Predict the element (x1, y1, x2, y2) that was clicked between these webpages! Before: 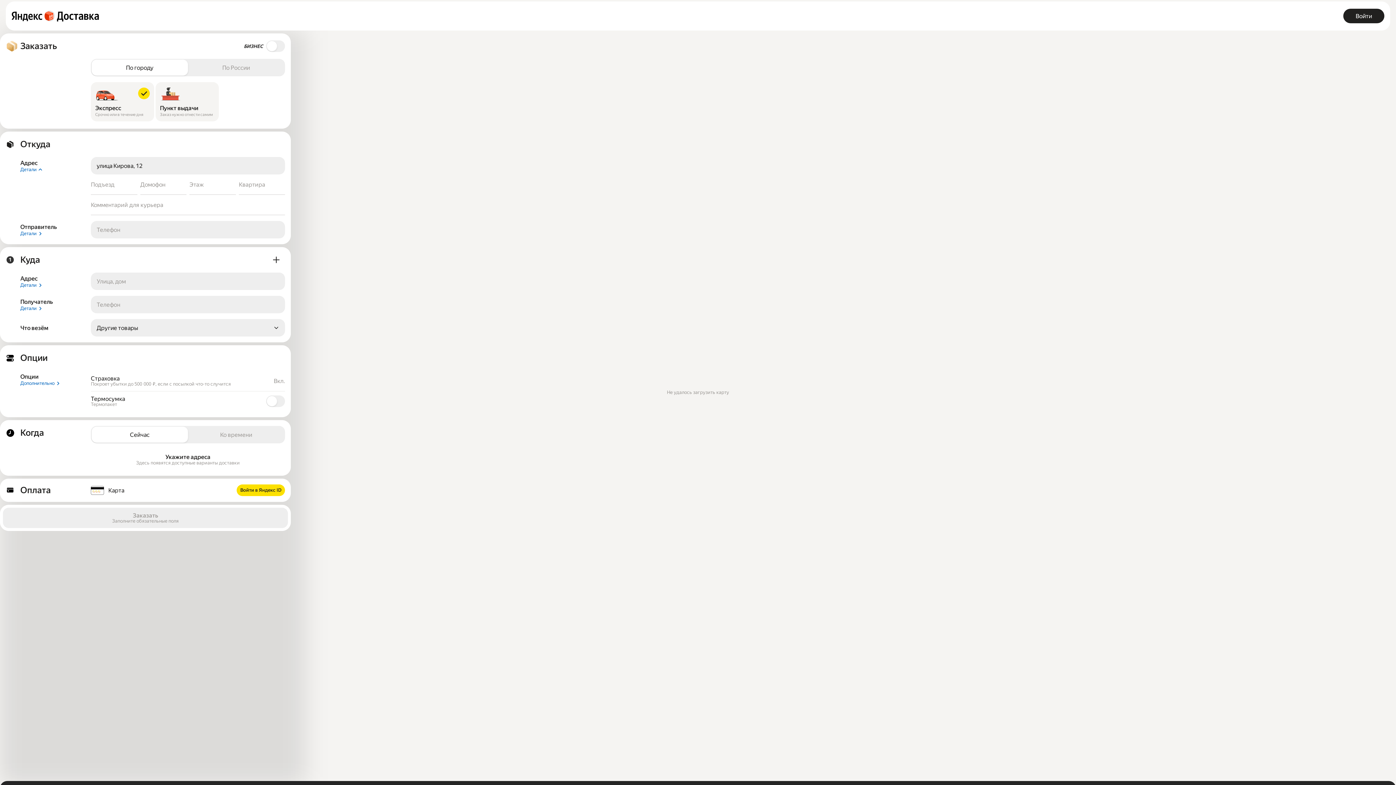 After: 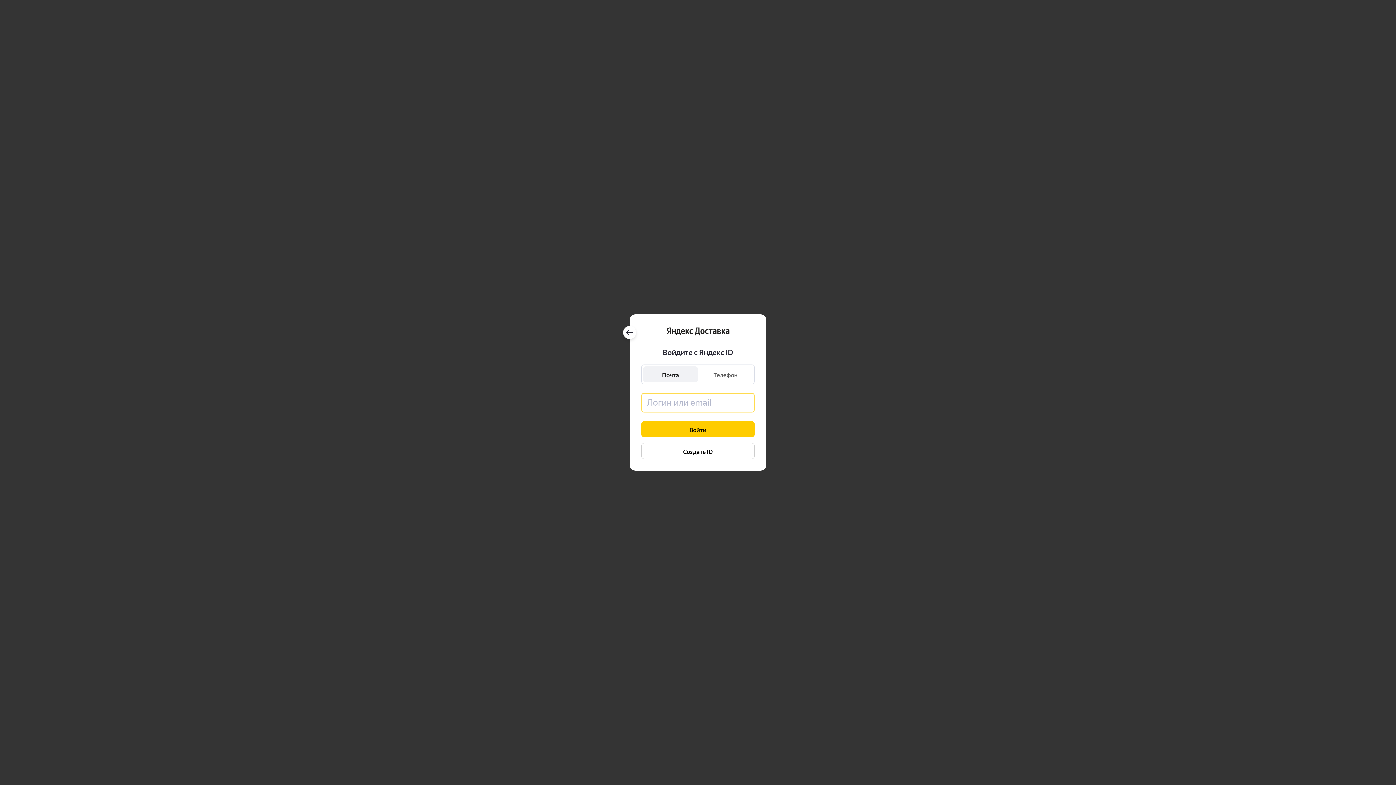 Action: bbox: (236, 484, 285, 496) label: Войти в Яндекс ID